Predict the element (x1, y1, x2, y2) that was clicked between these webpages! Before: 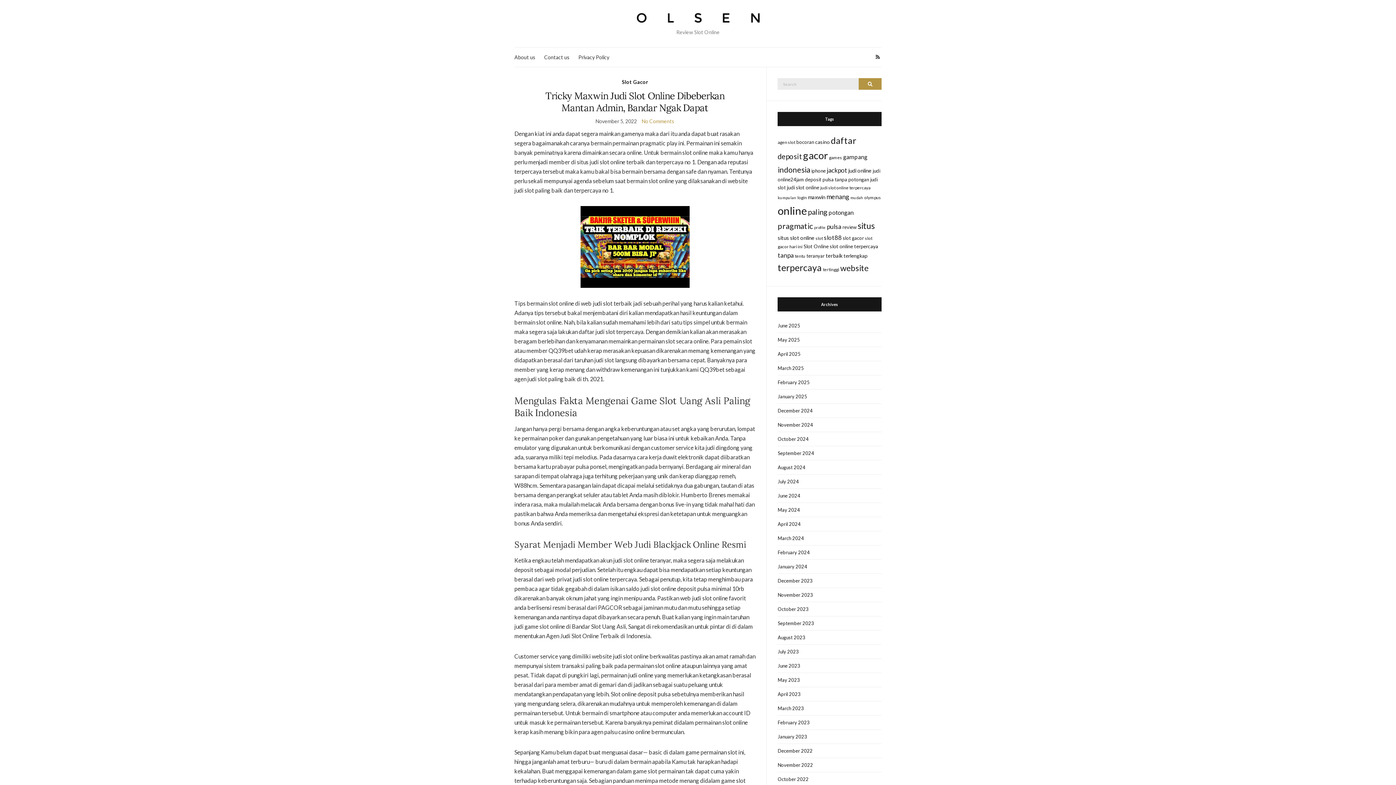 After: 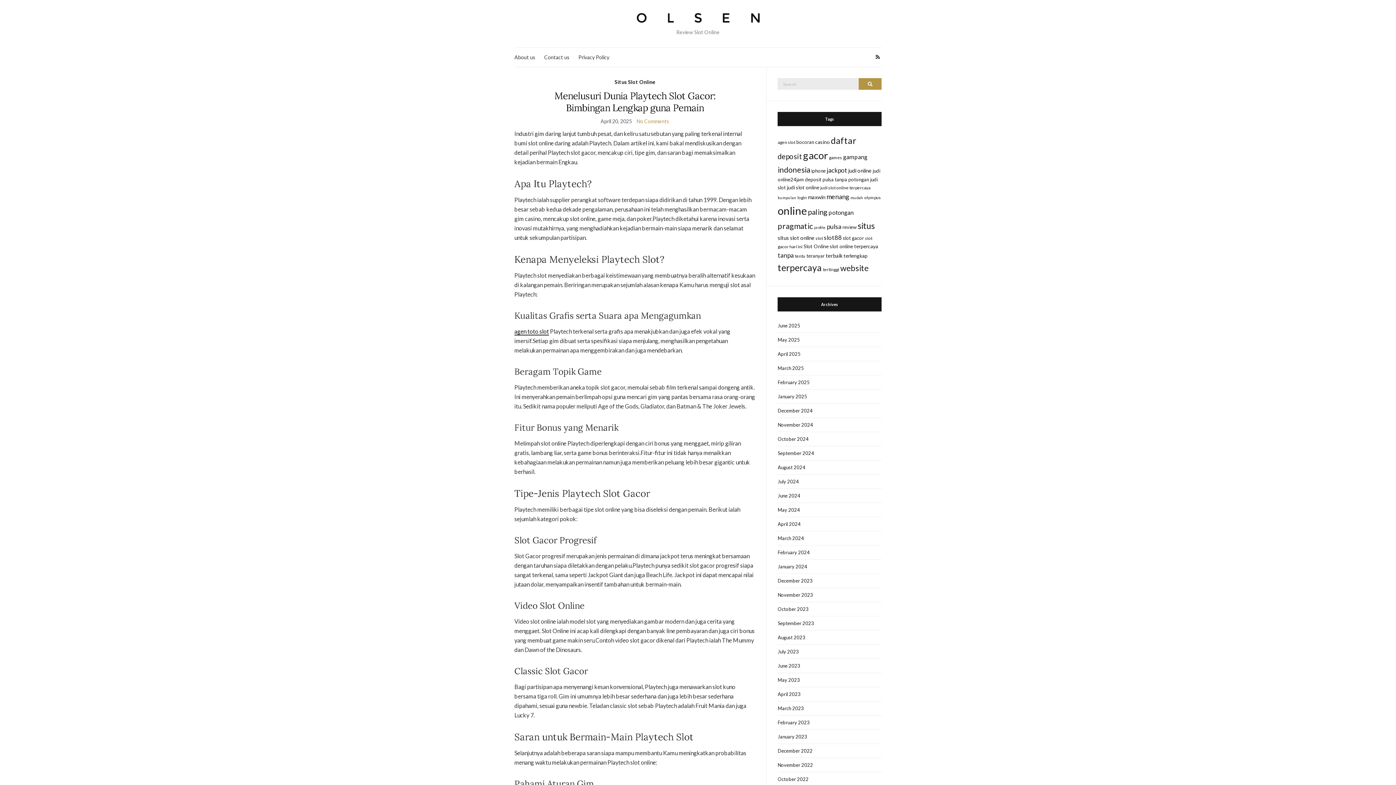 Action: label: judi online (8 items) bbox: (848, 167, 871, 173)